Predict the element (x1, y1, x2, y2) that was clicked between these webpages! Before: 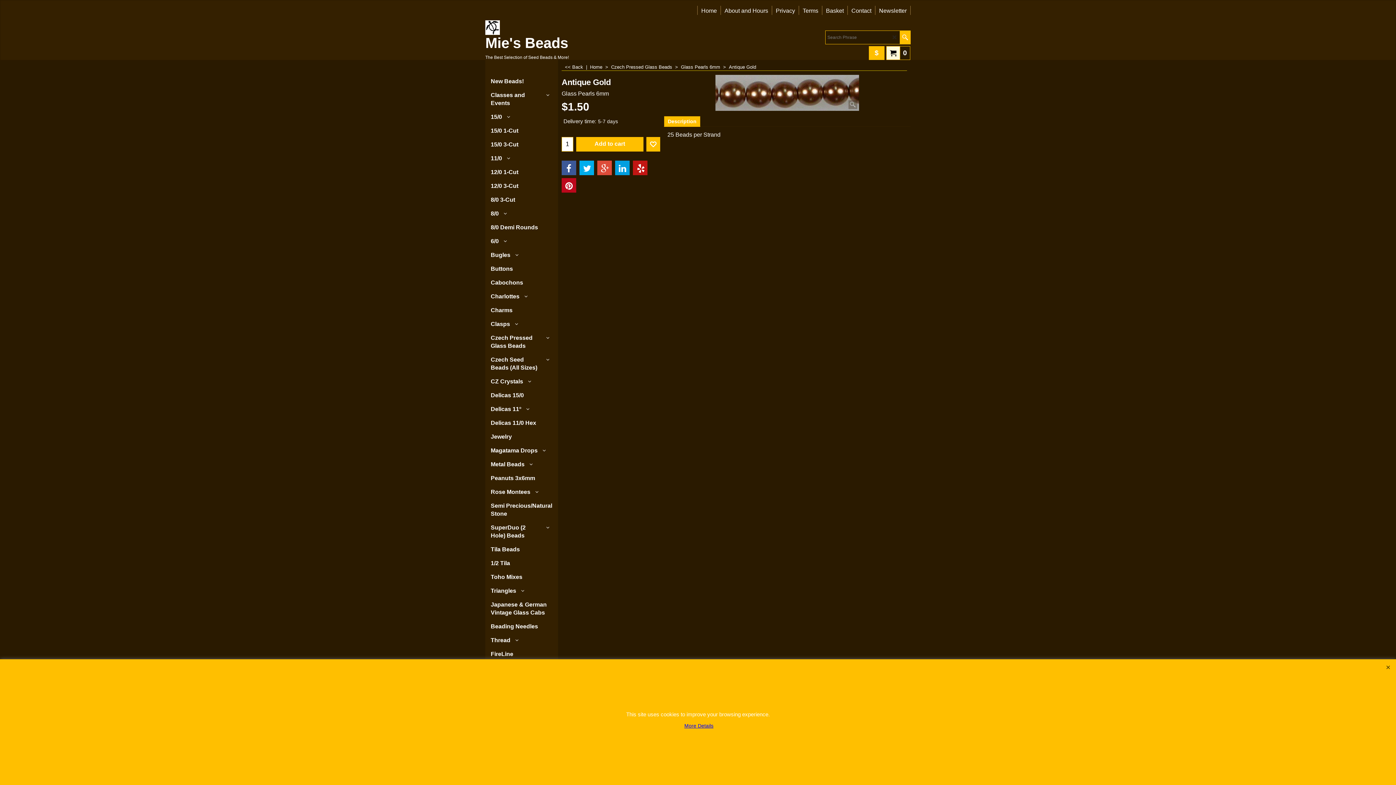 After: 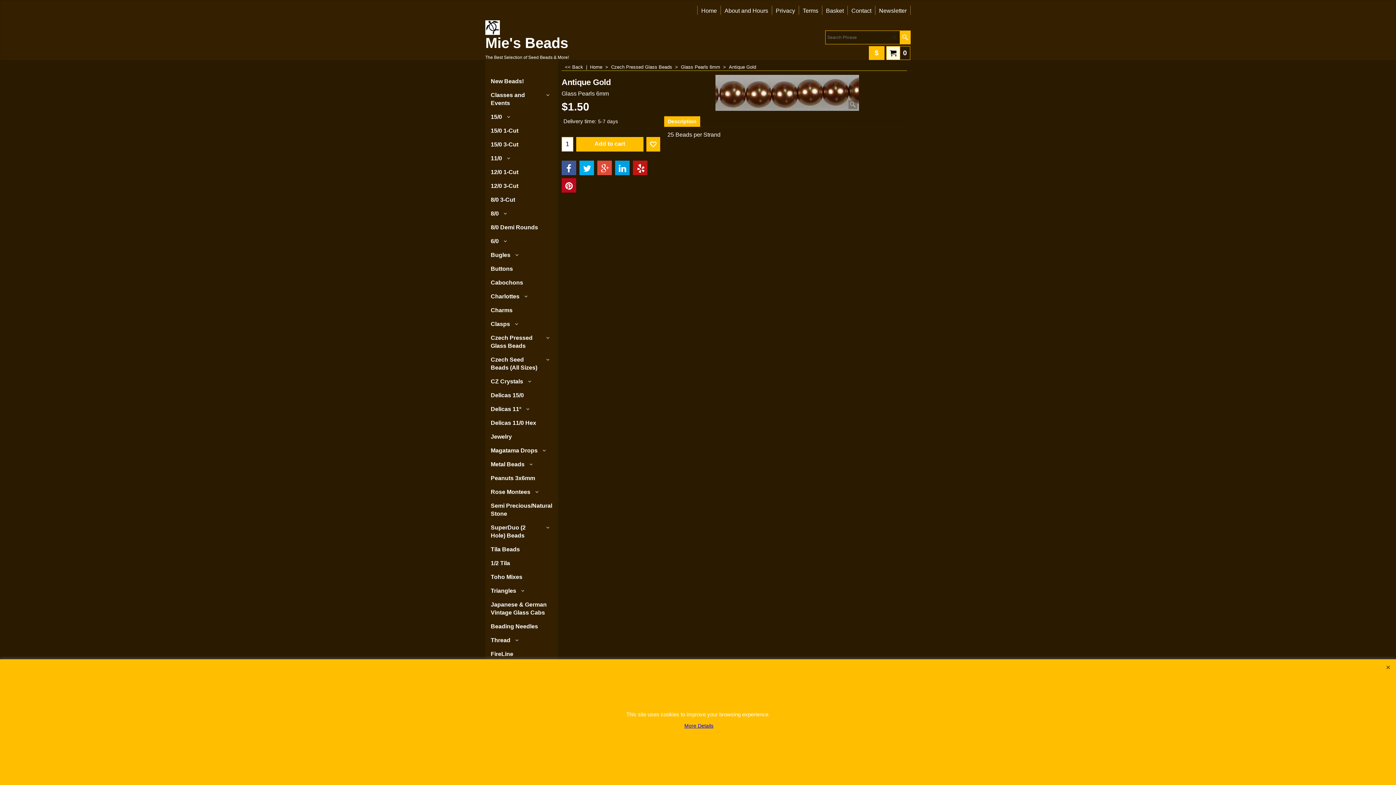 Action: bbox: (597, 160, 612, 175)